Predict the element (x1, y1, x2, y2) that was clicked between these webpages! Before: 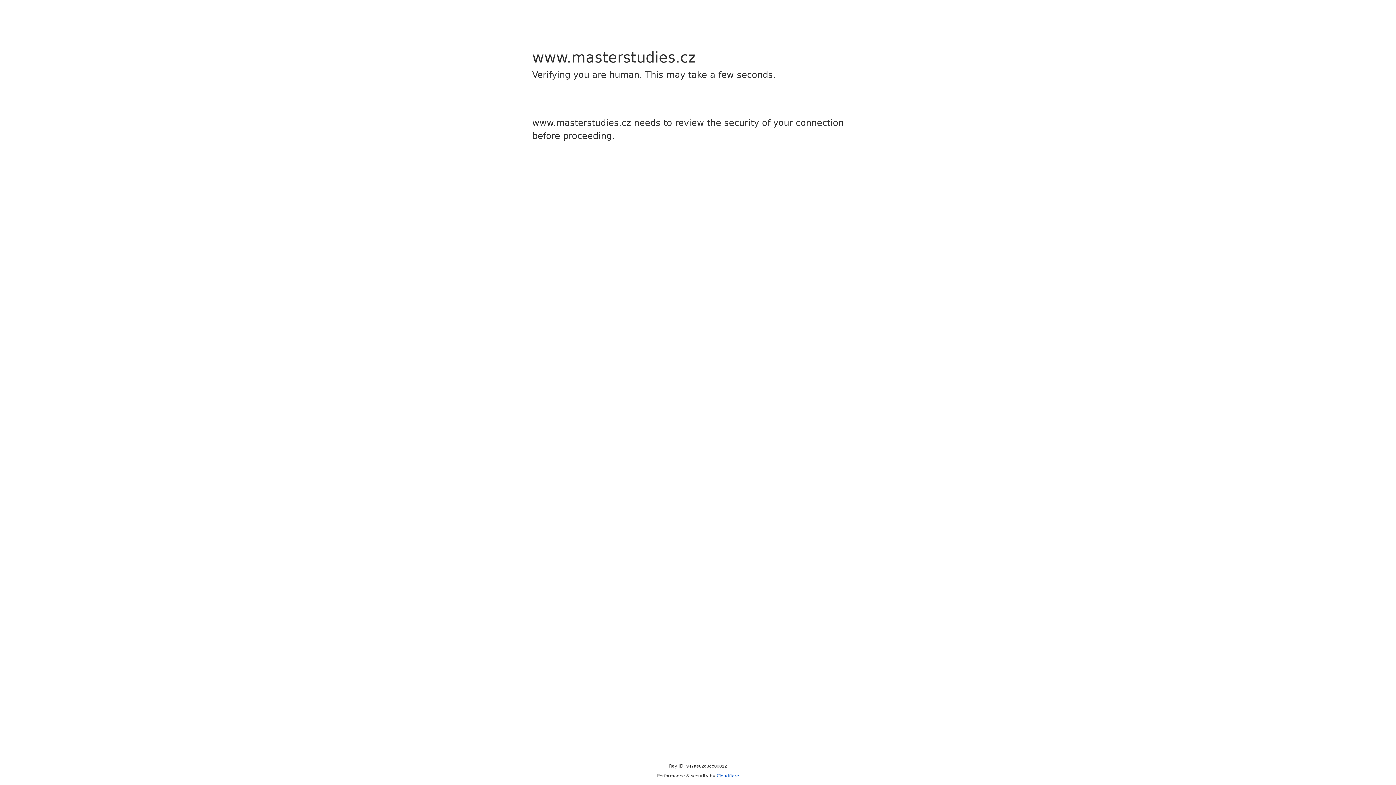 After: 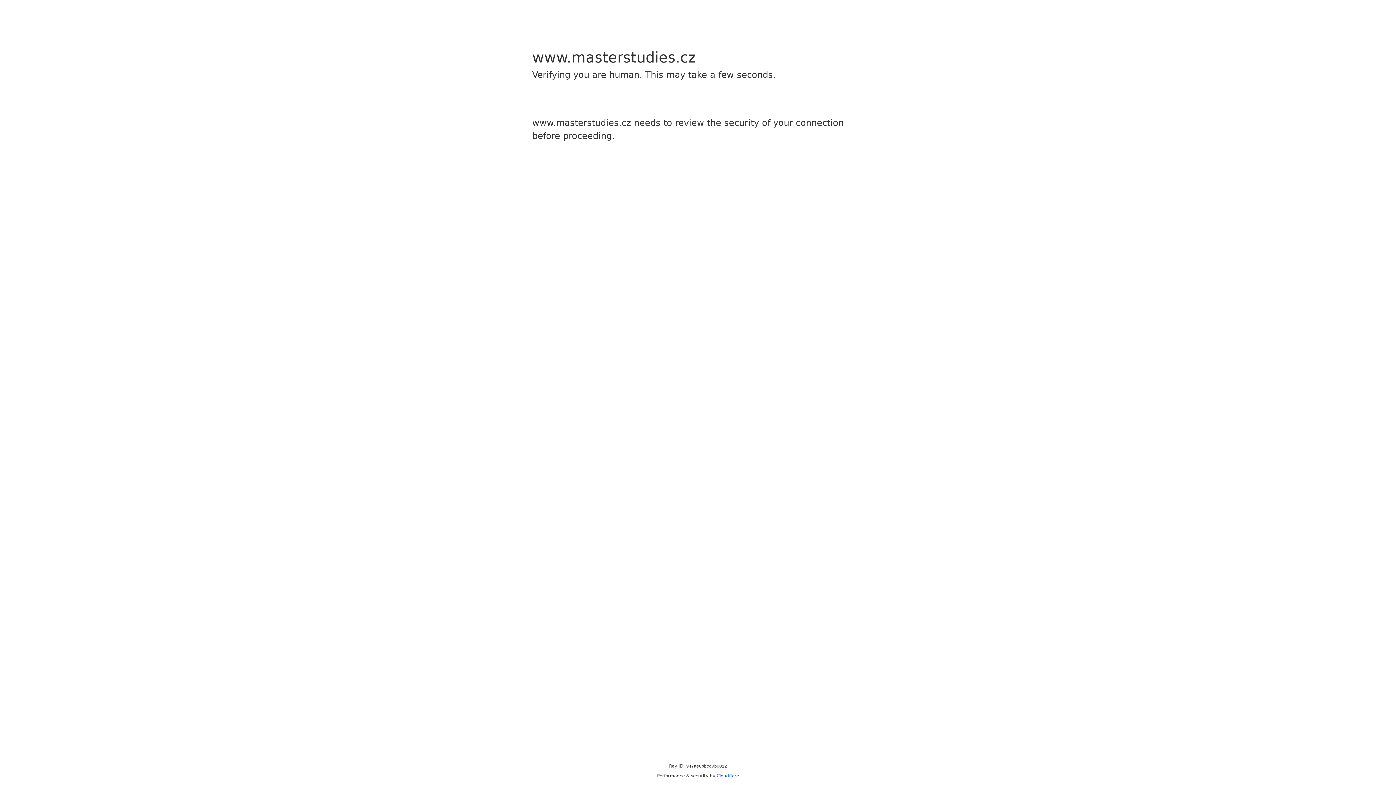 Action: label: Cloudflare bbox: (716, 773, 739, 778)